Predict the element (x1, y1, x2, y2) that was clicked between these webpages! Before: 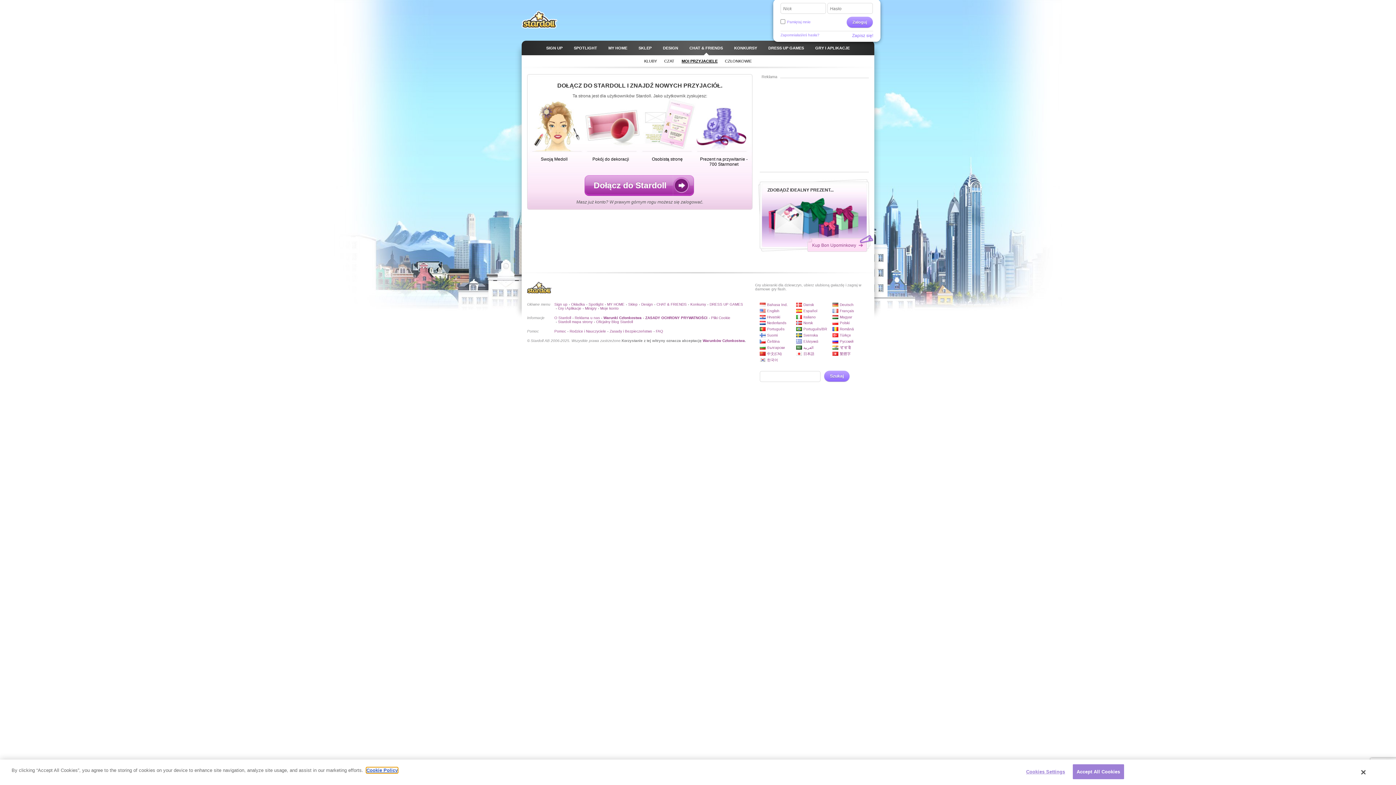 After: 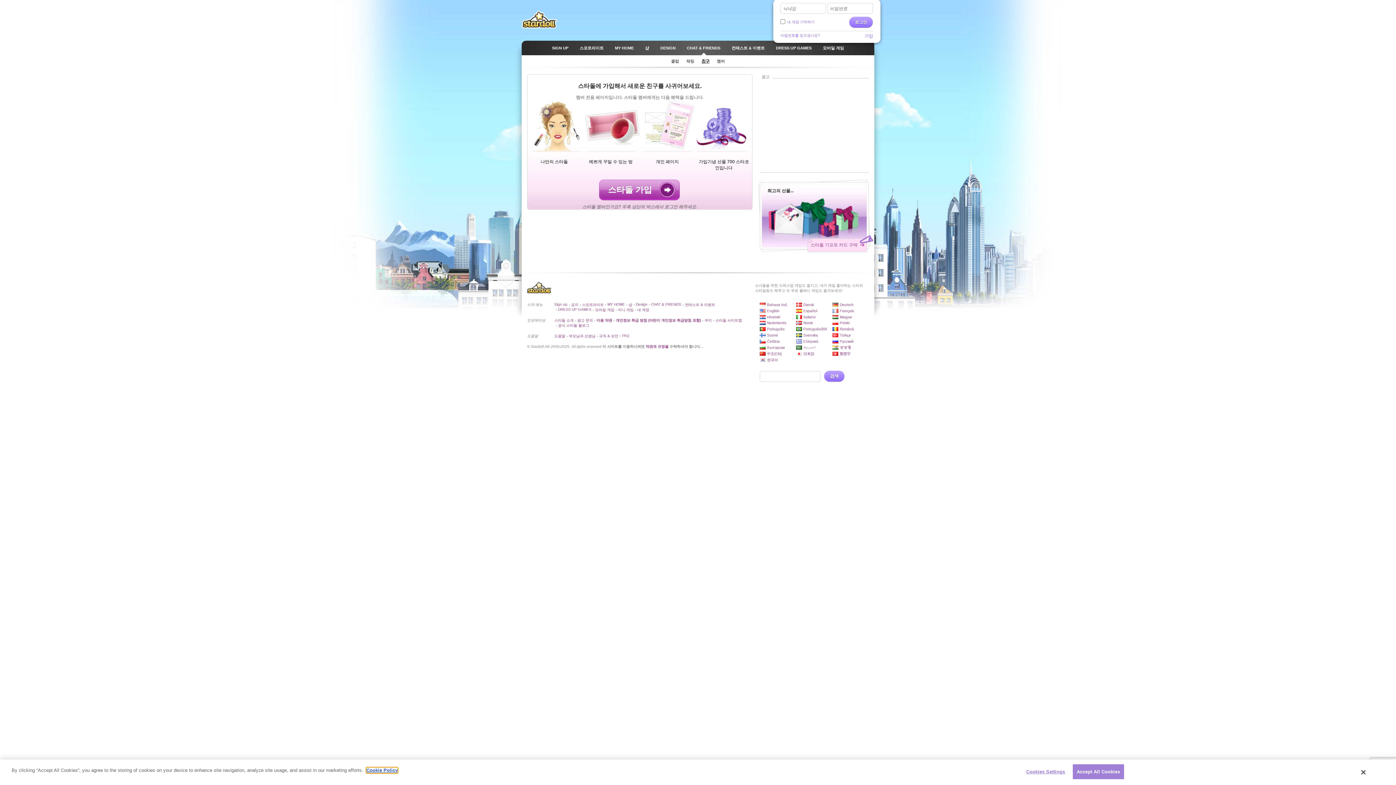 Action: label: 한국어 bbox: (760, 358, 778, 362)